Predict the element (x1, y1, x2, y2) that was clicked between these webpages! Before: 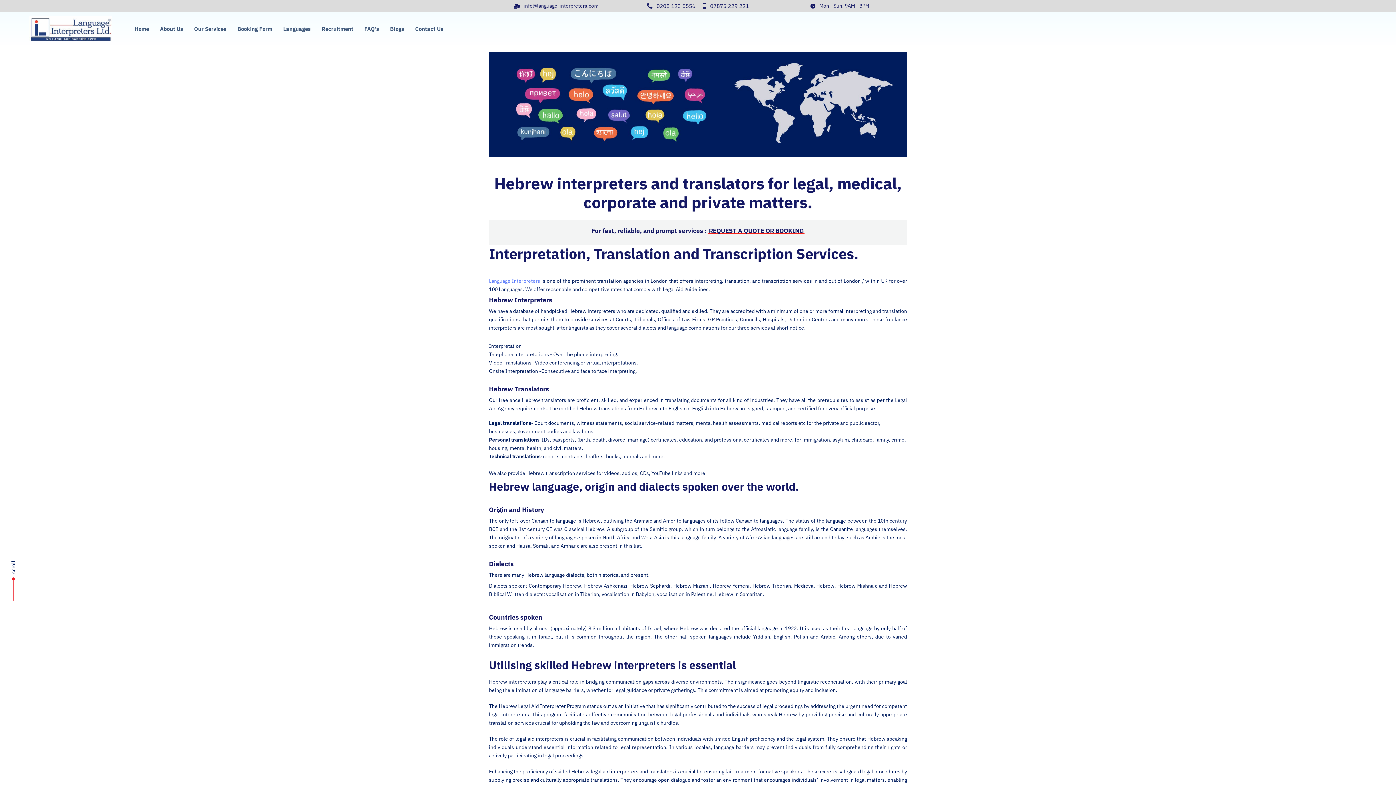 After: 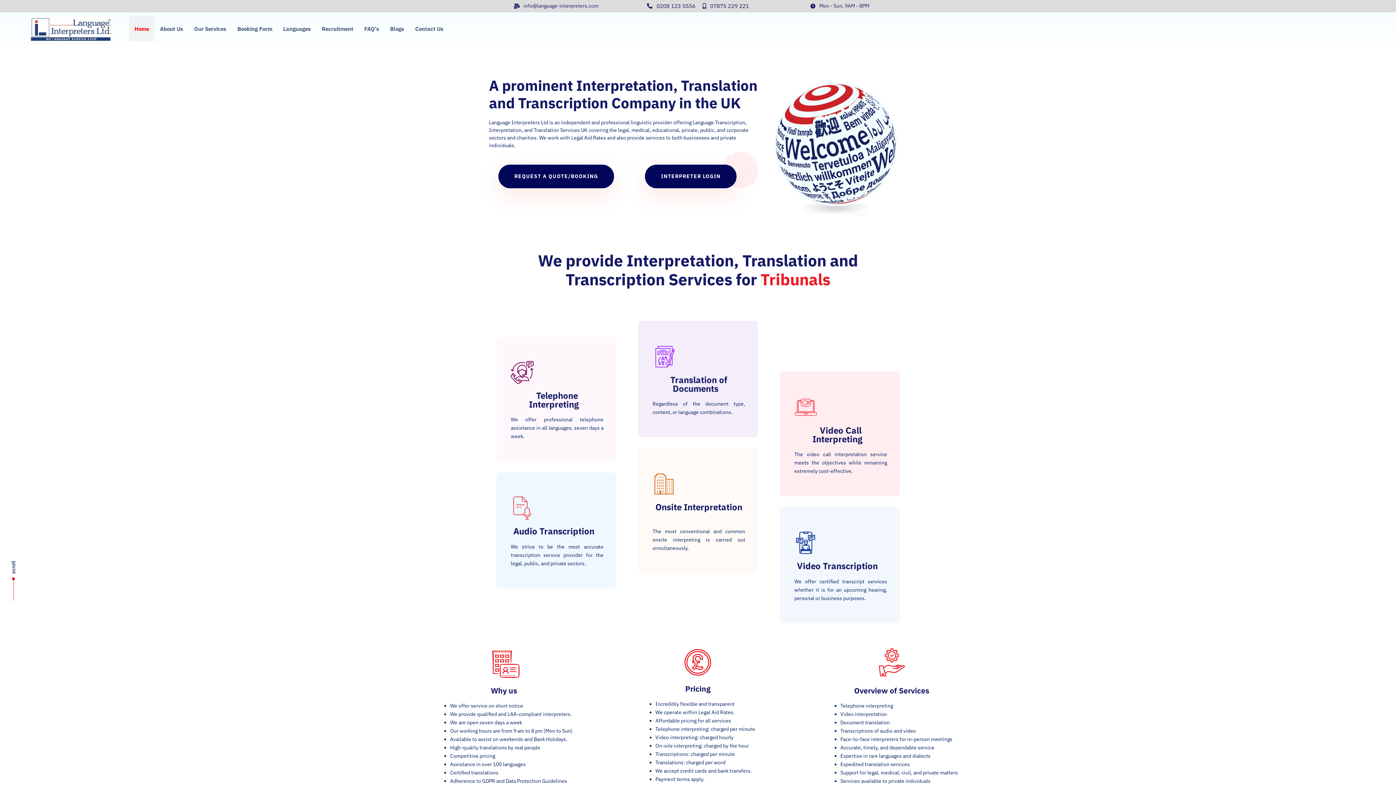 Action: bbox: (12, 16, 129, 41)